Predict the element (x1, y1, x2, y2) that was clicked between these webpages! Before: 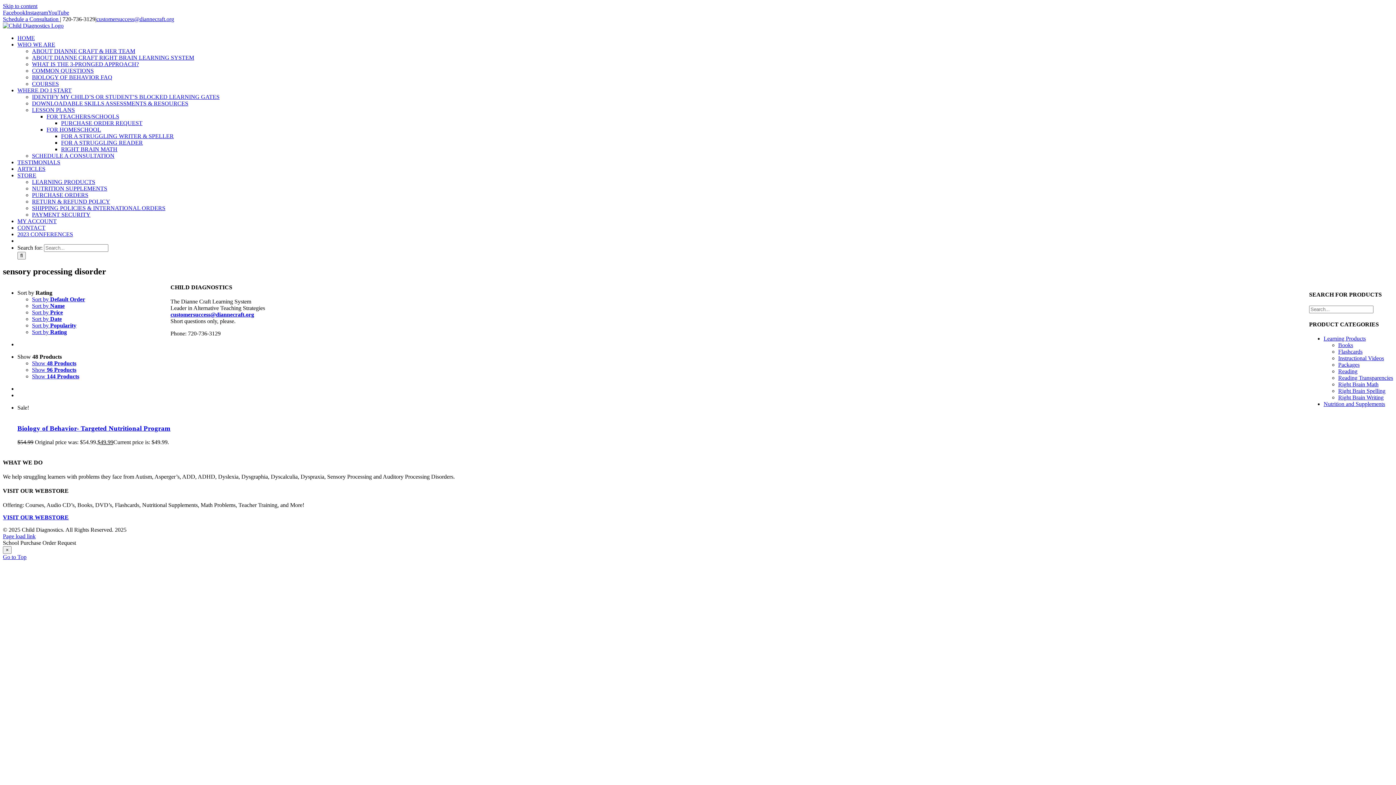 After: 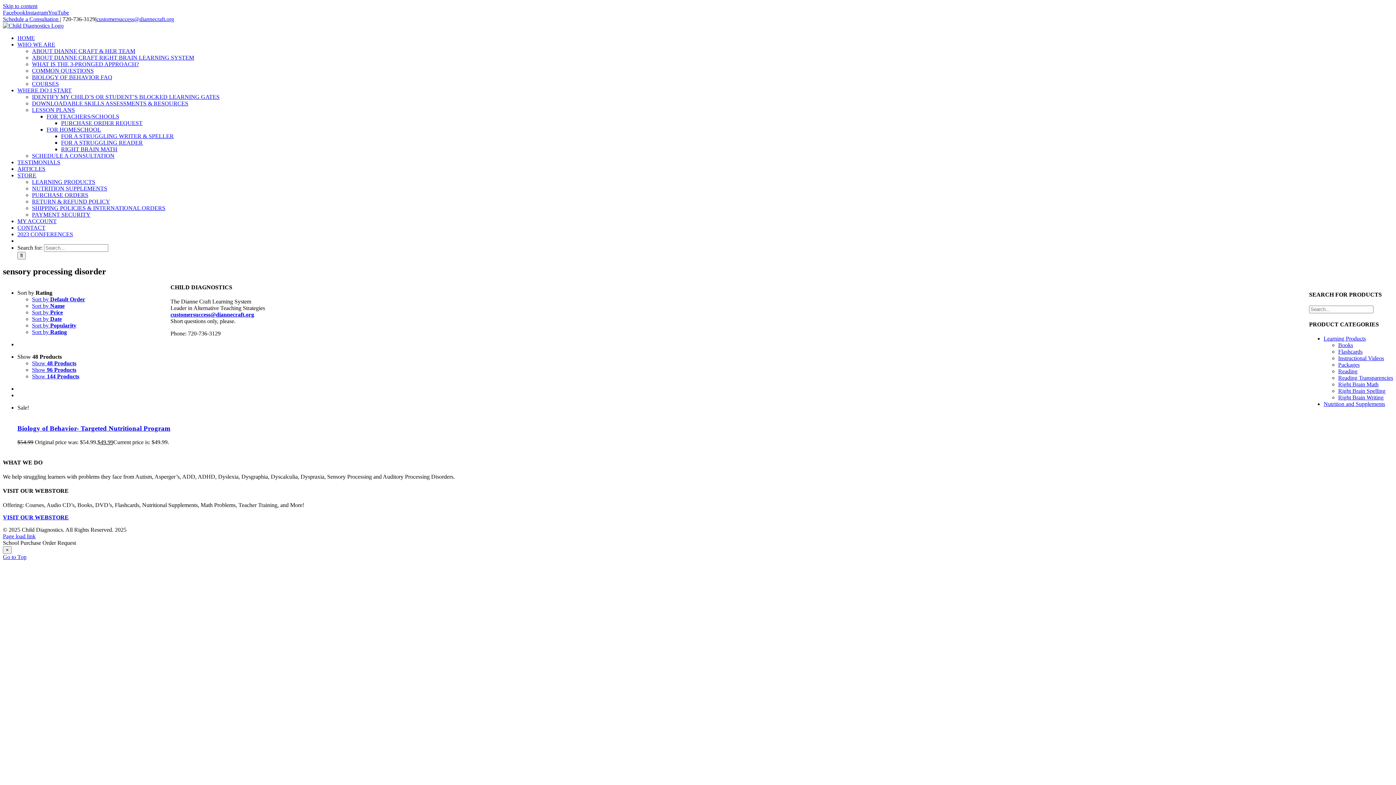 Action: label: YouTube bbox: (48, 9, 69, 15)